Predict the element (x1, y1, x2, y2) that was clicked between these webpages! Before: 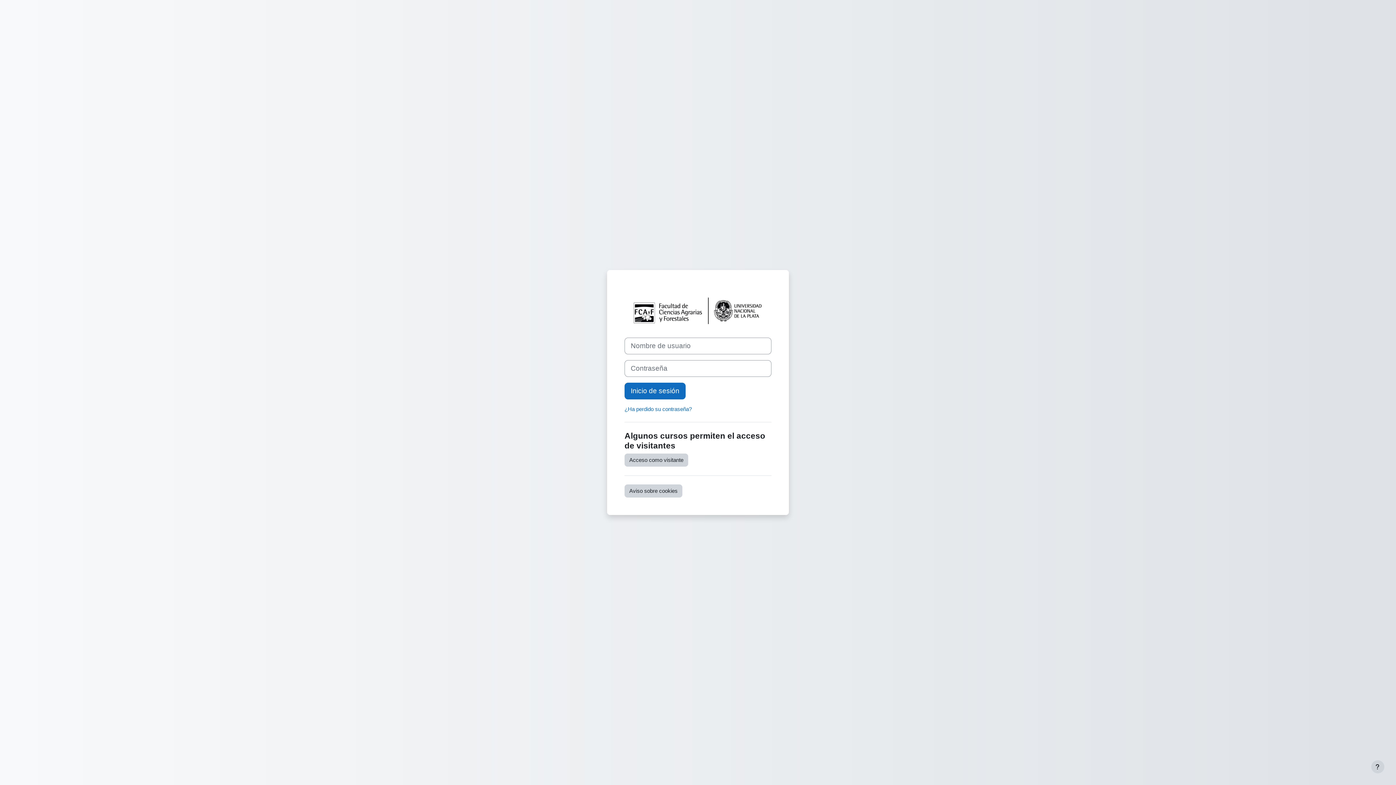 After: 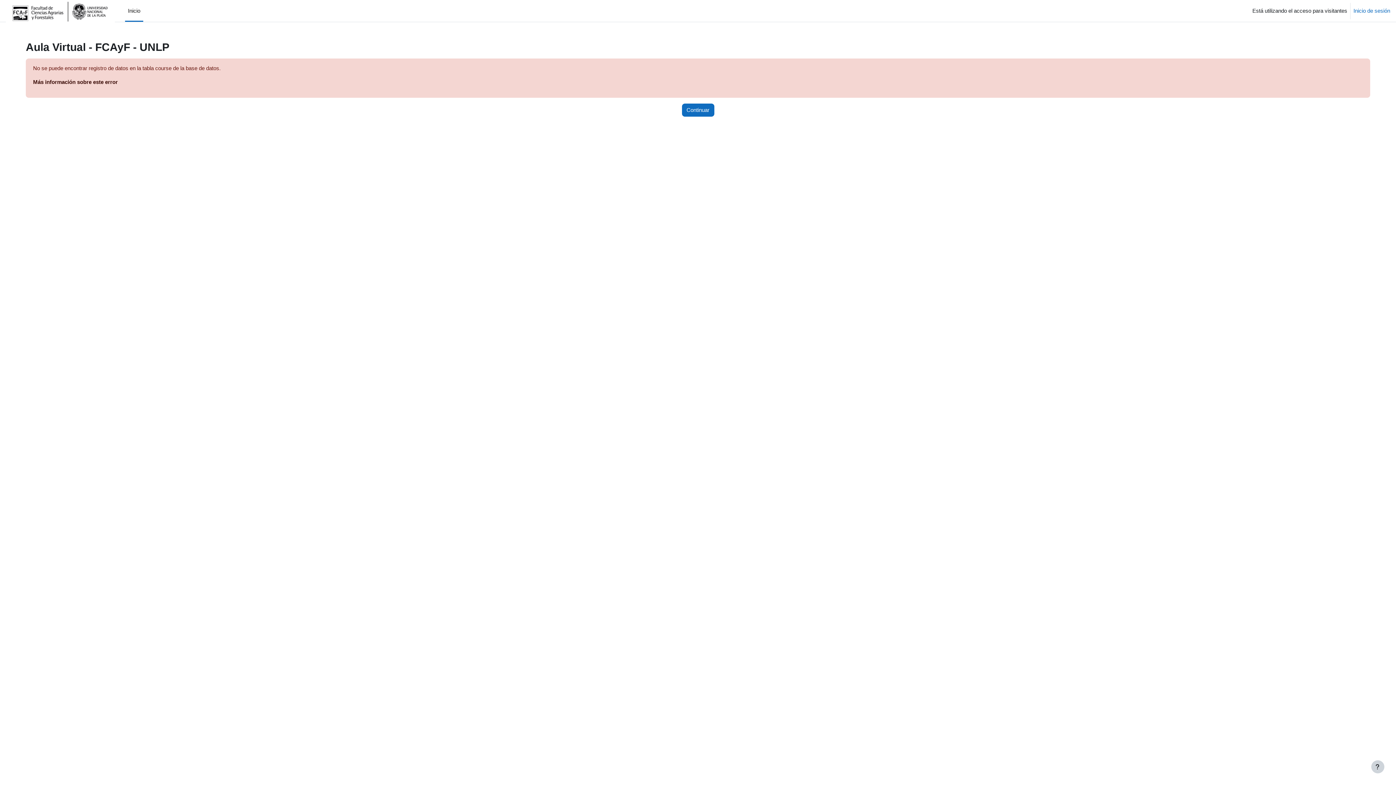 Action: bbox: (624, 453, 688, 466) label: Acceso como visitante